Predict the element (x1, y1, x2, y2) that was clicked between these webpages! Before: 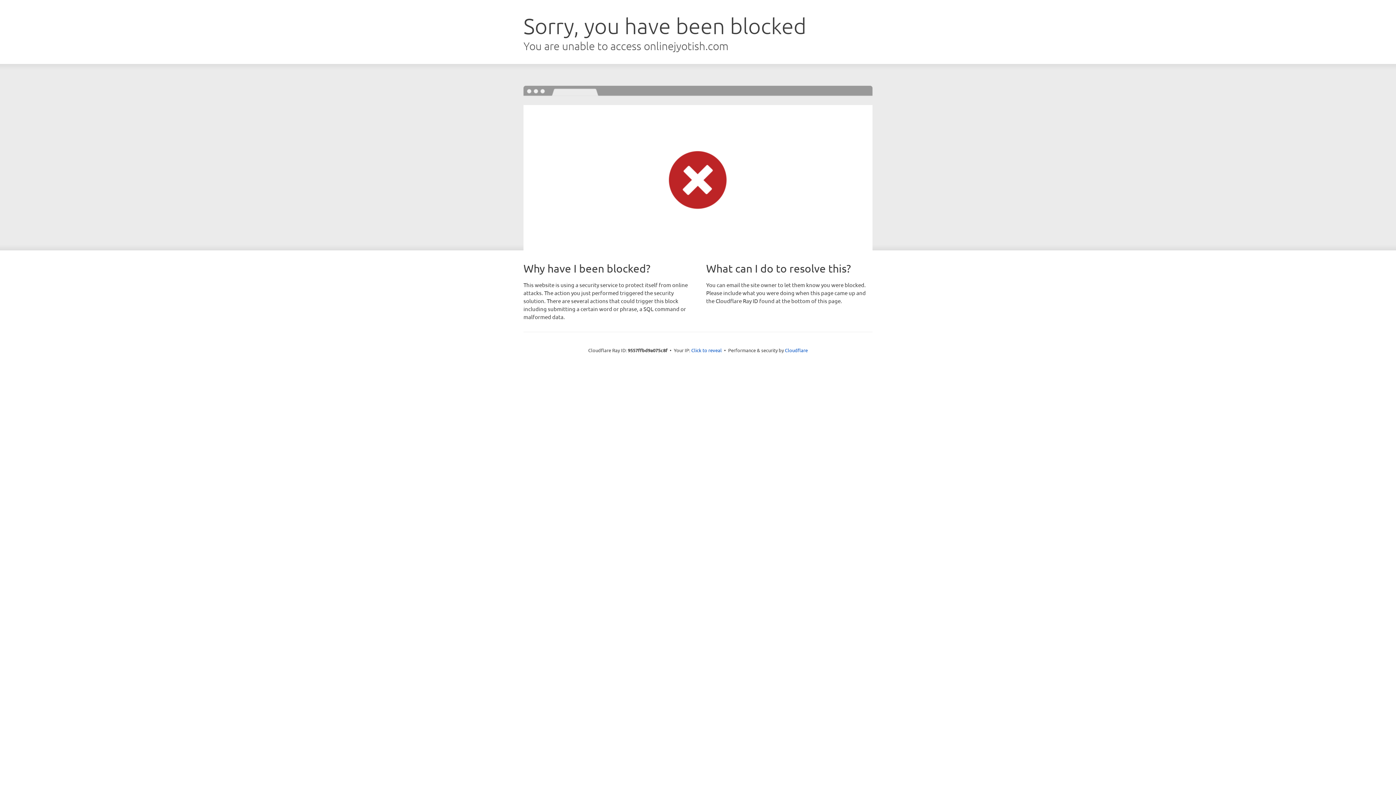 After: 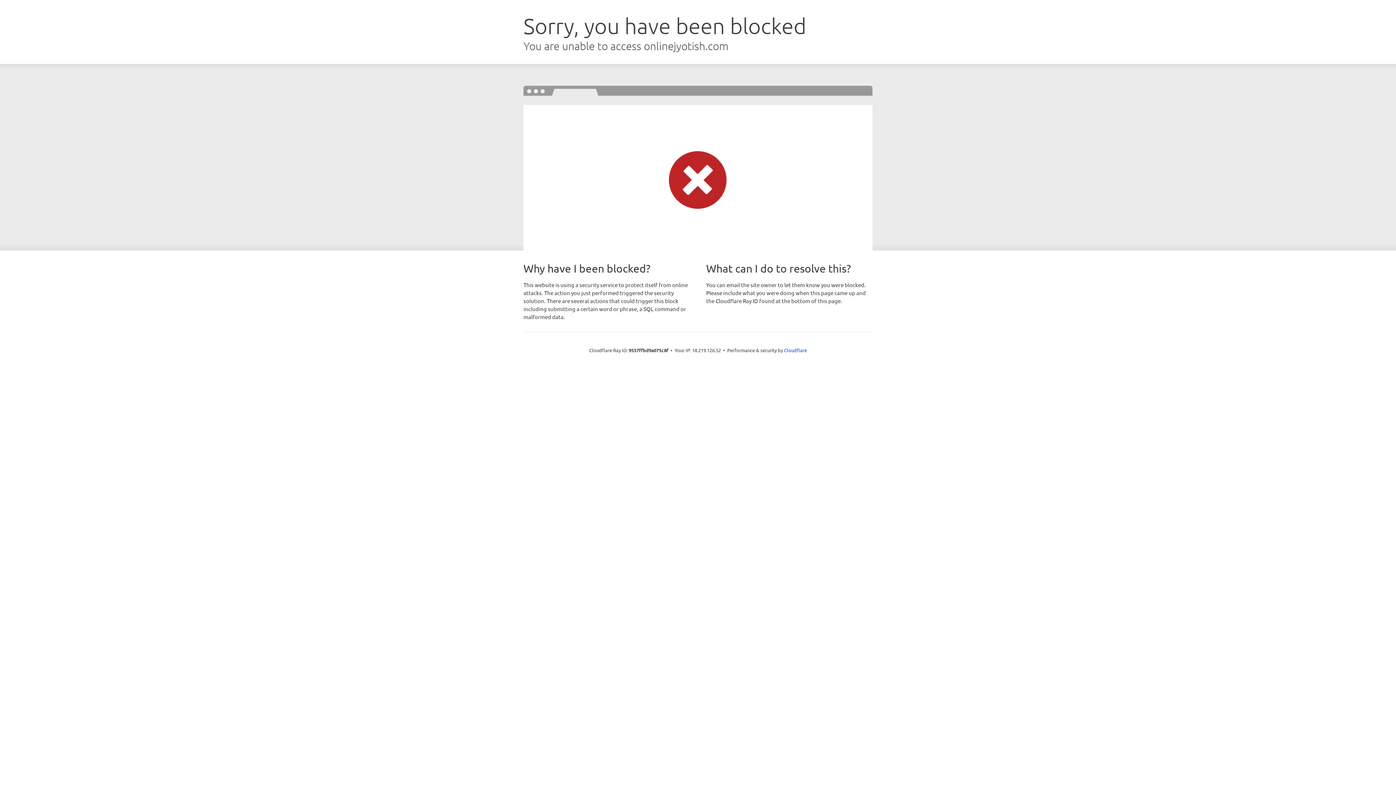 Action: bbox: (691, 346, 722, 353) label: Click to reveal